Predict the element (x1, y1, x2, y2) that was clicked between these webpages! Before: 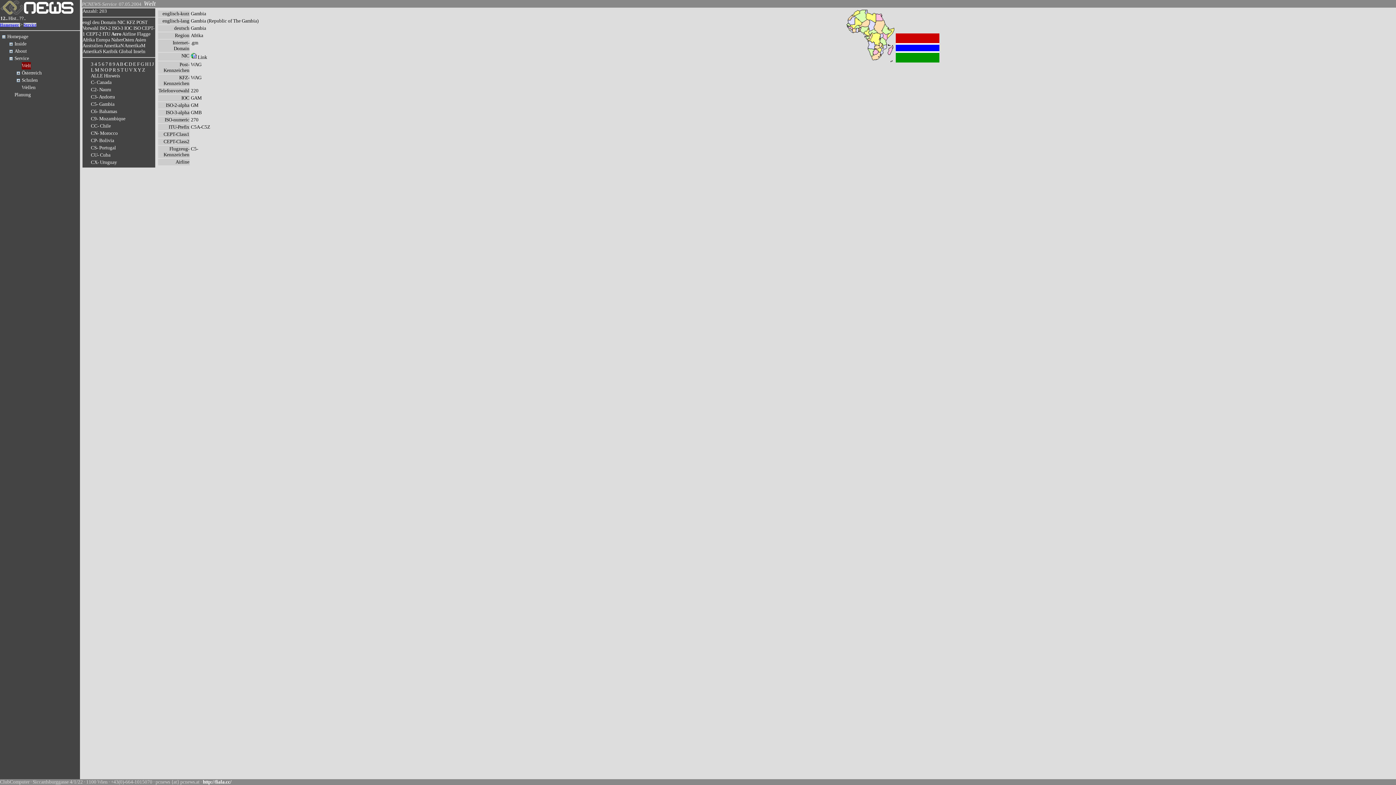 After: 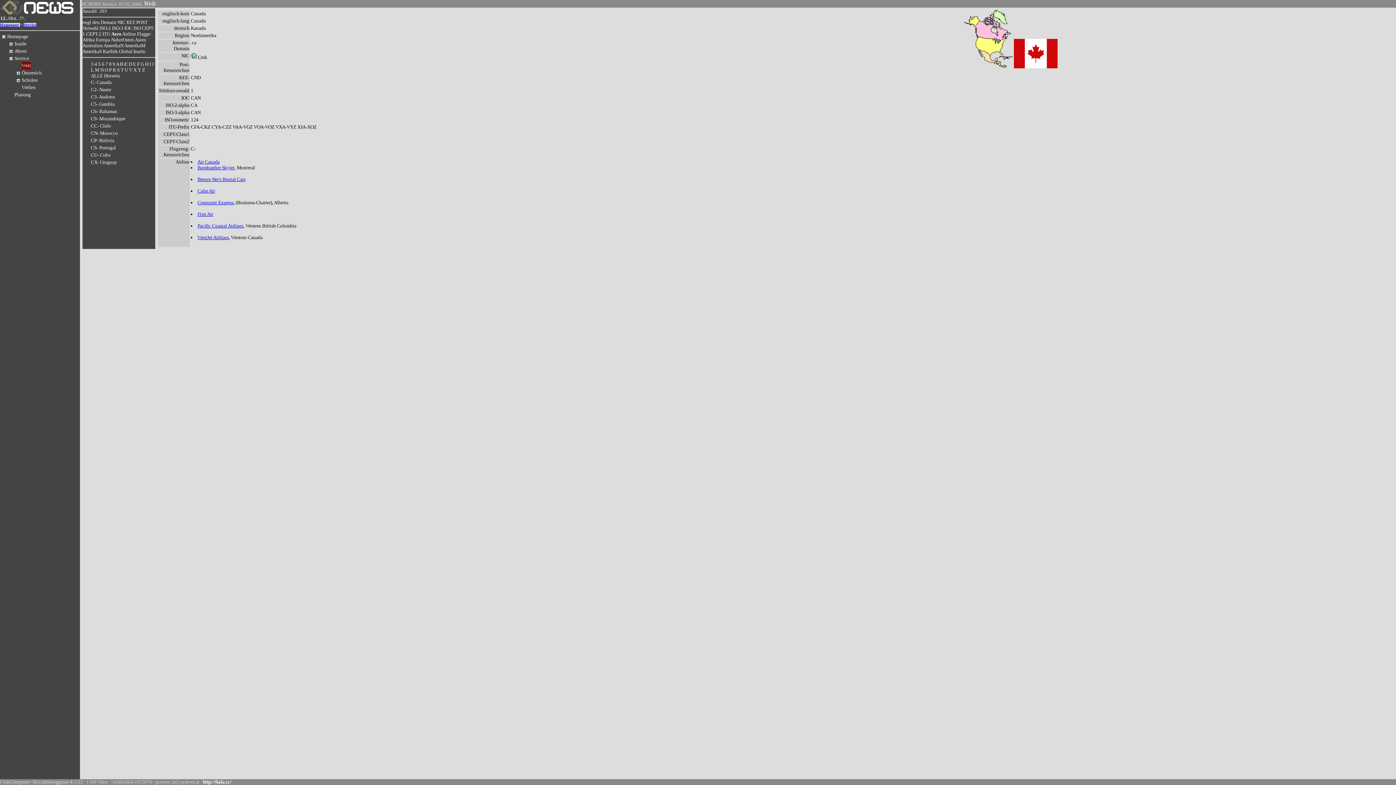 Action: label: C- Canada bbox: (90, 79, 111, 84)